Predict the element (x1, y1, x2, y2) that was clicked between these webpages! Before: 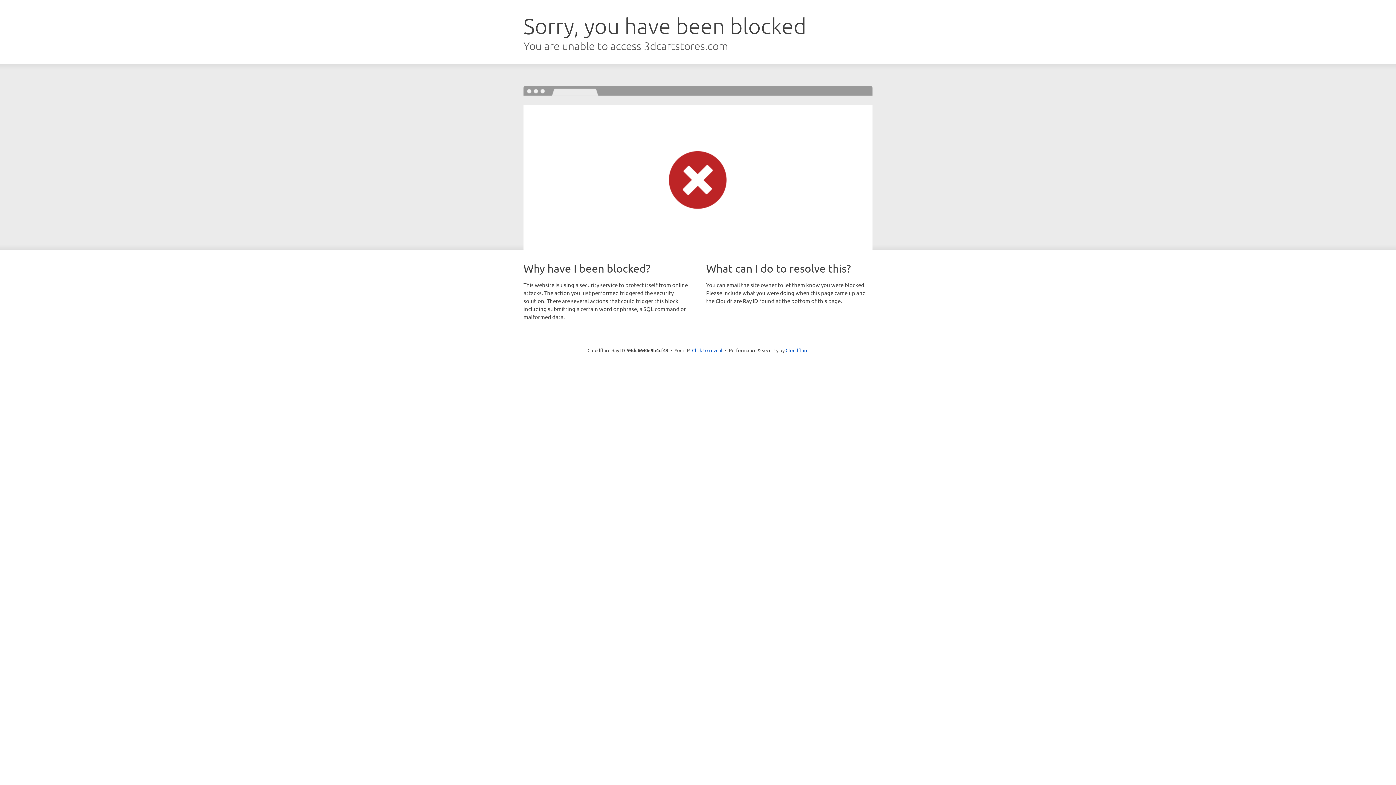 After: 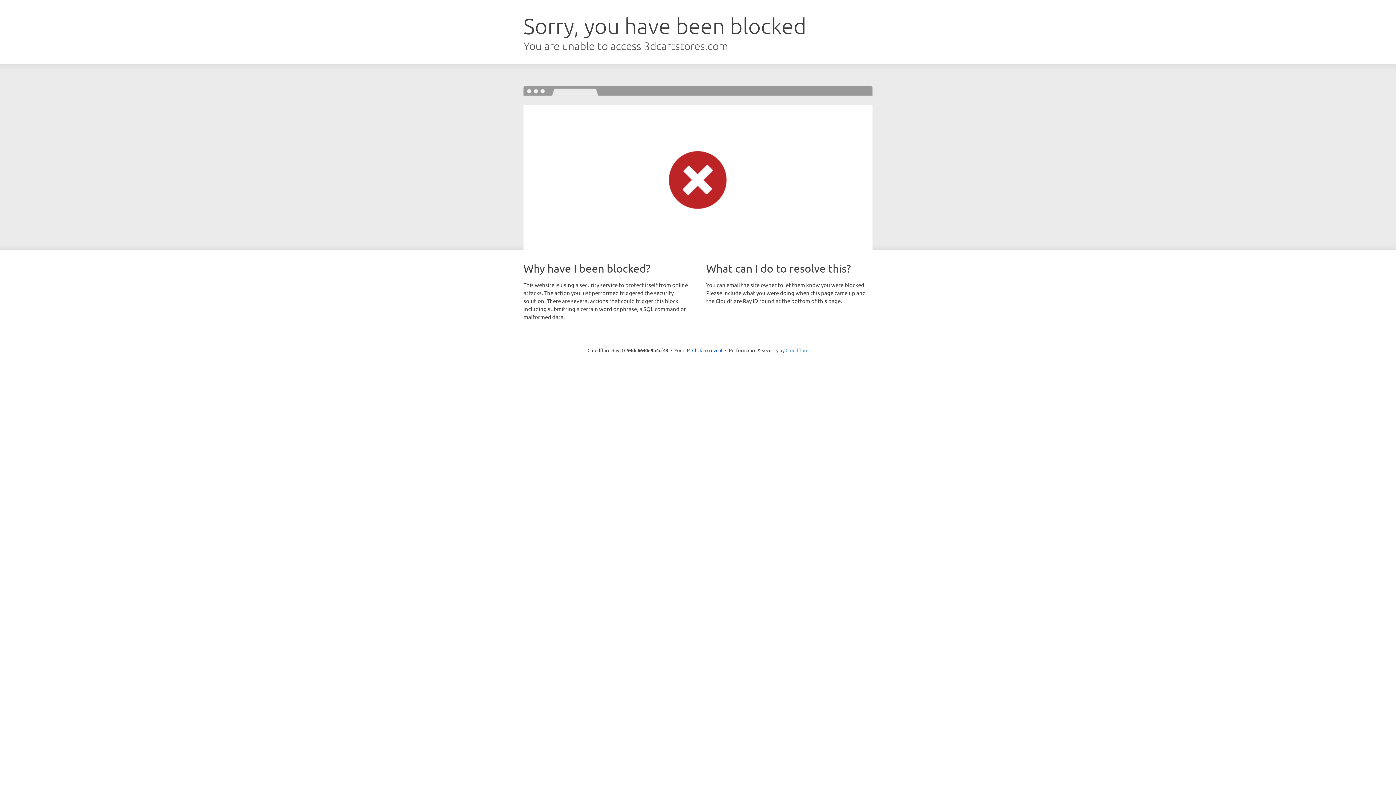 Action: bbox: (785, 347, 808, 353) label: Cloudflare